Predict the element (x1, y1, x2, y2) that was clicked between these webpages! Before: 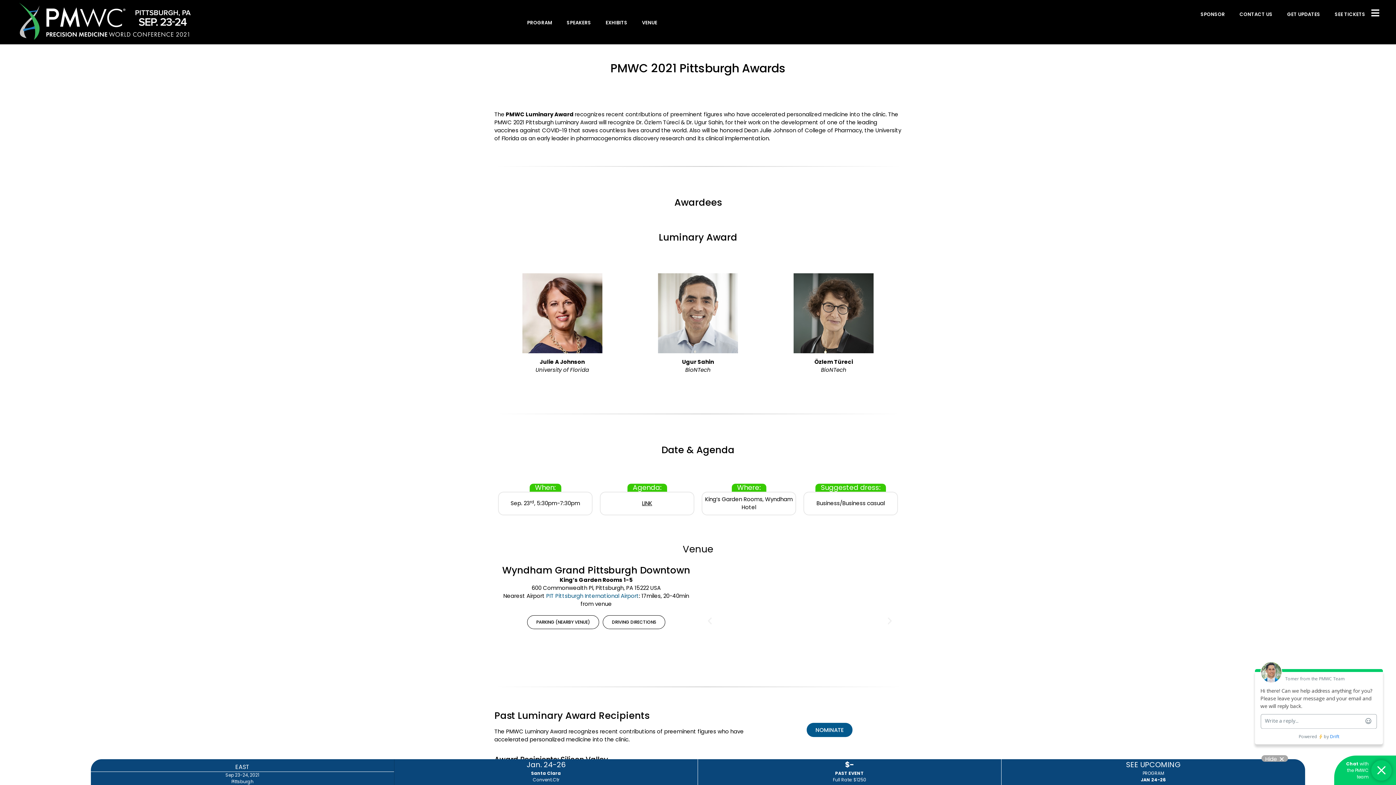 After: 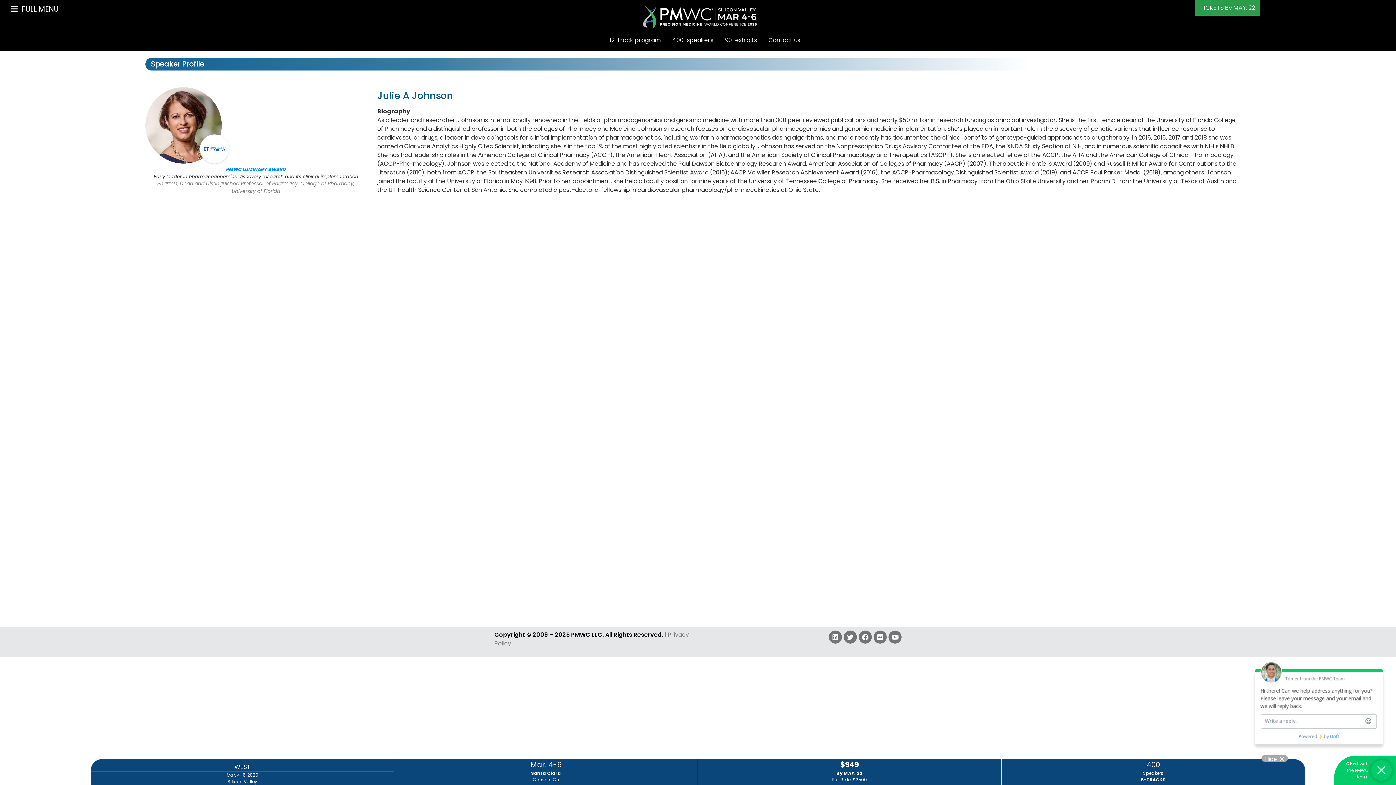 Action: label: Julie A Johnson
University of Florida bbox: (520, 349, 604, 357)